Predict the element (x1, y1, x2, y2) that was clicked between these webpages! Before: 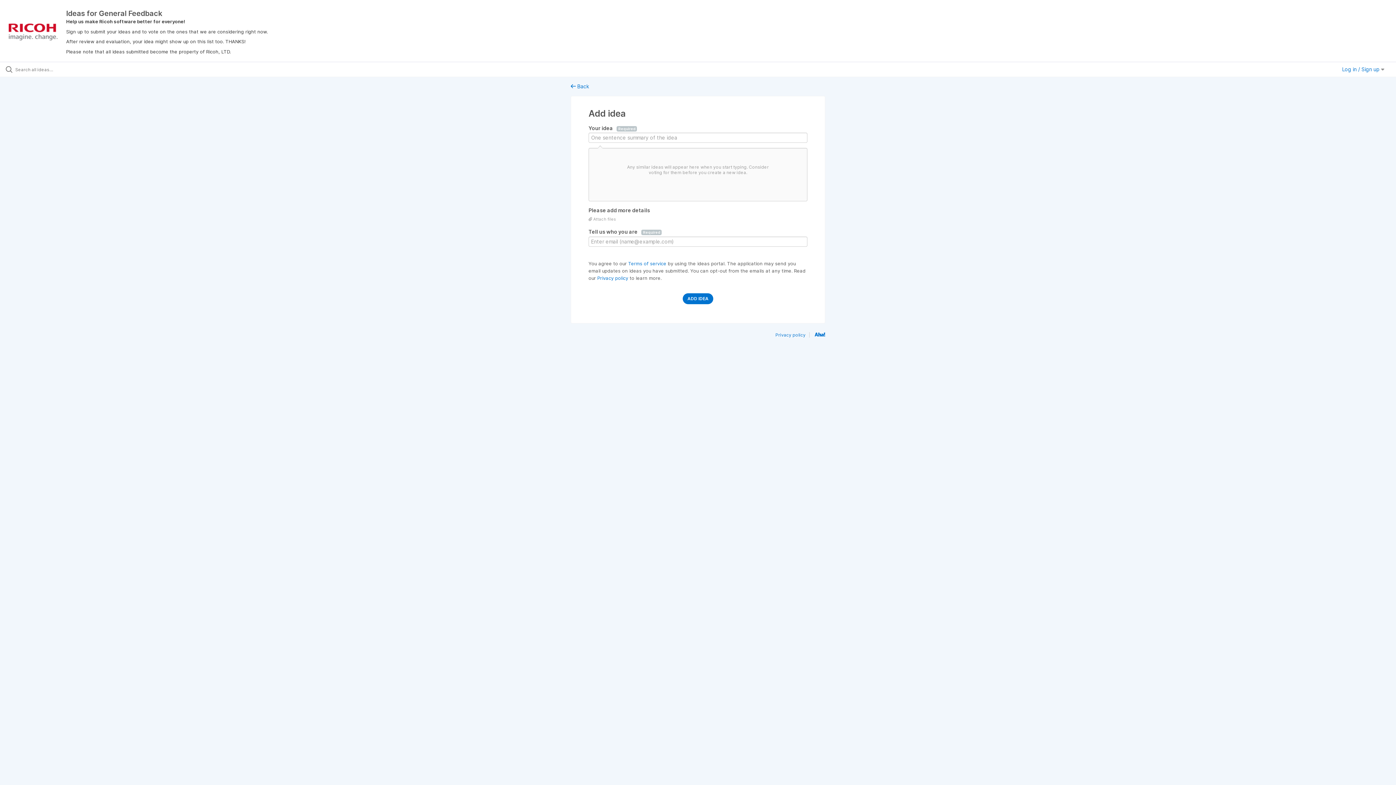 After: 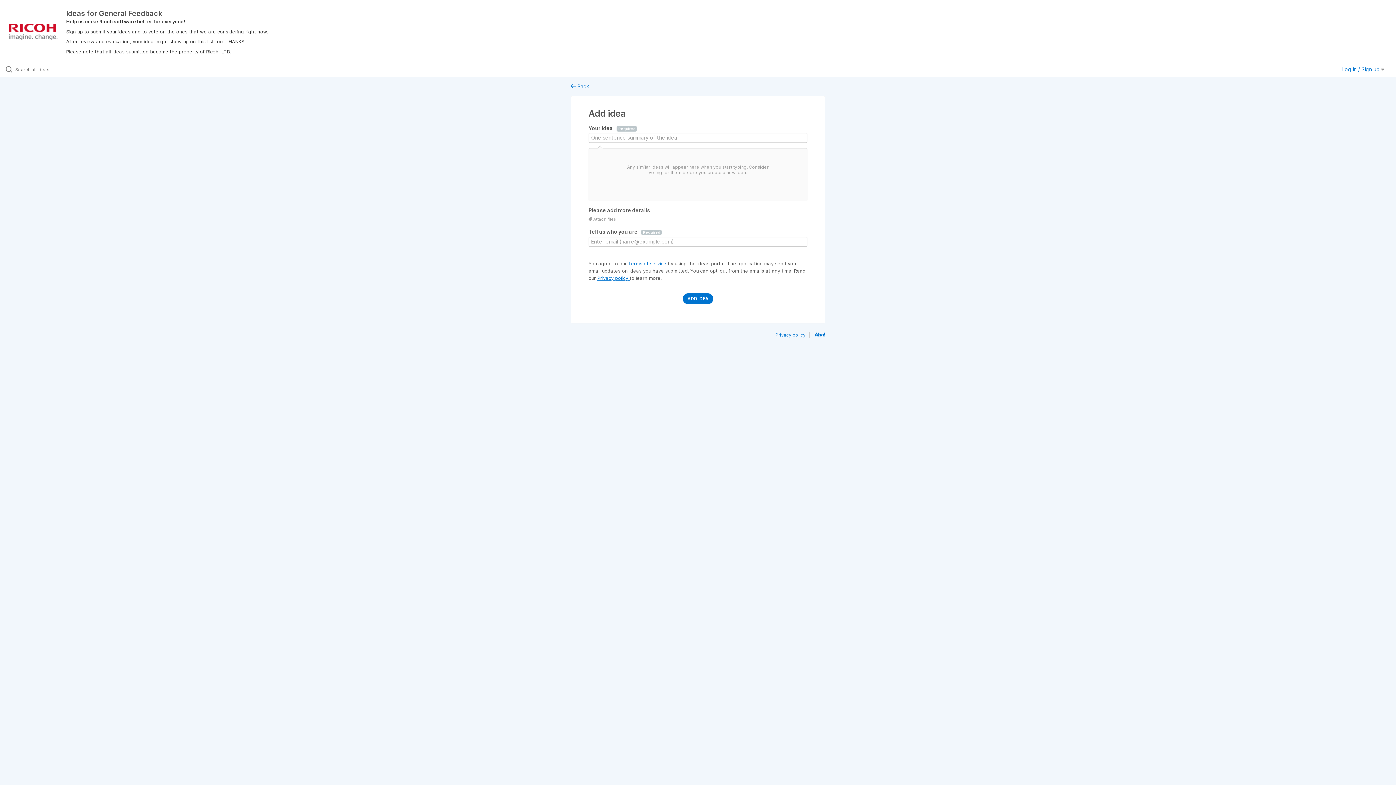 Action: bbox: (597, 275, 629, 280) label: Privacy policy 